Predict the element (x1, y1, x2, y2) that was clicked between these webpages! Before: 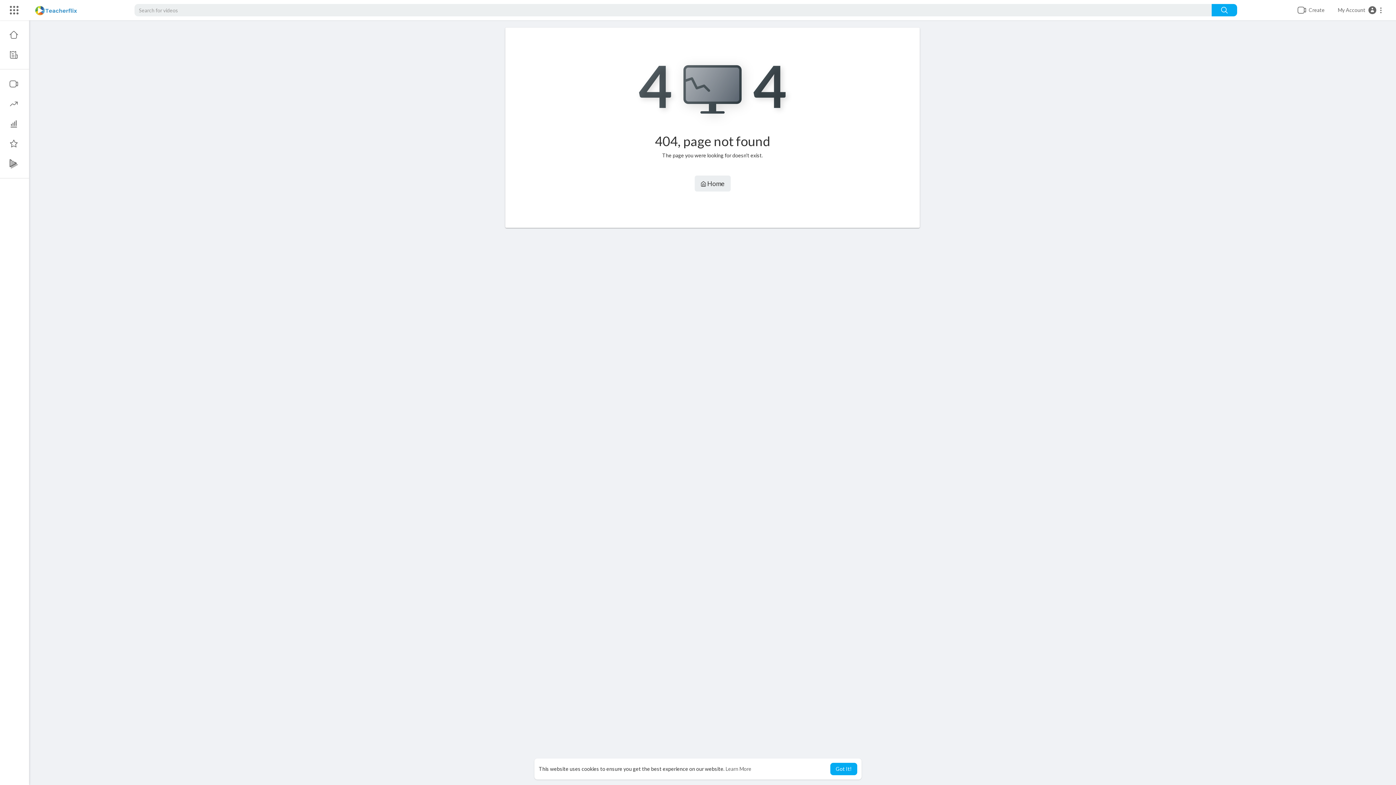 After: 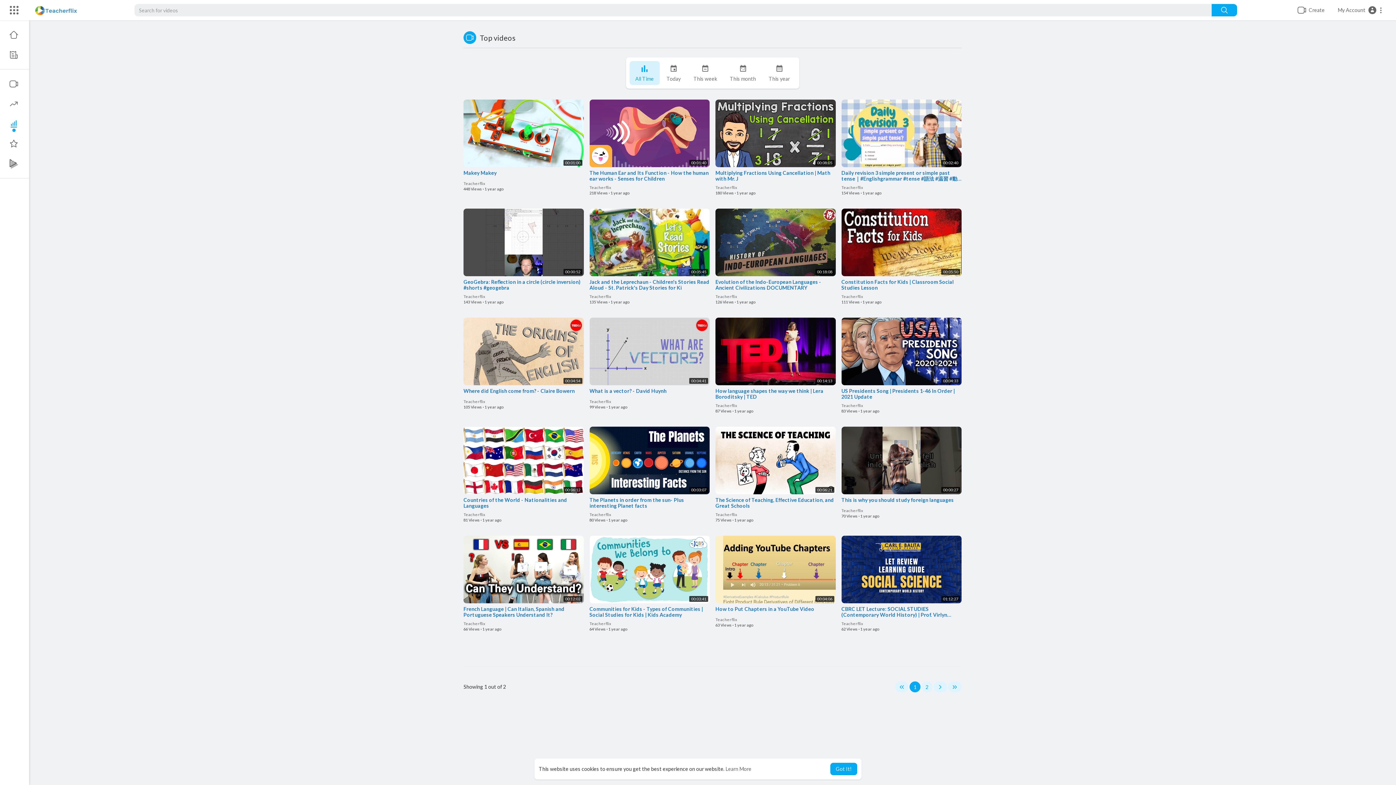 Action: bbox: (0, 113, 29, 133)